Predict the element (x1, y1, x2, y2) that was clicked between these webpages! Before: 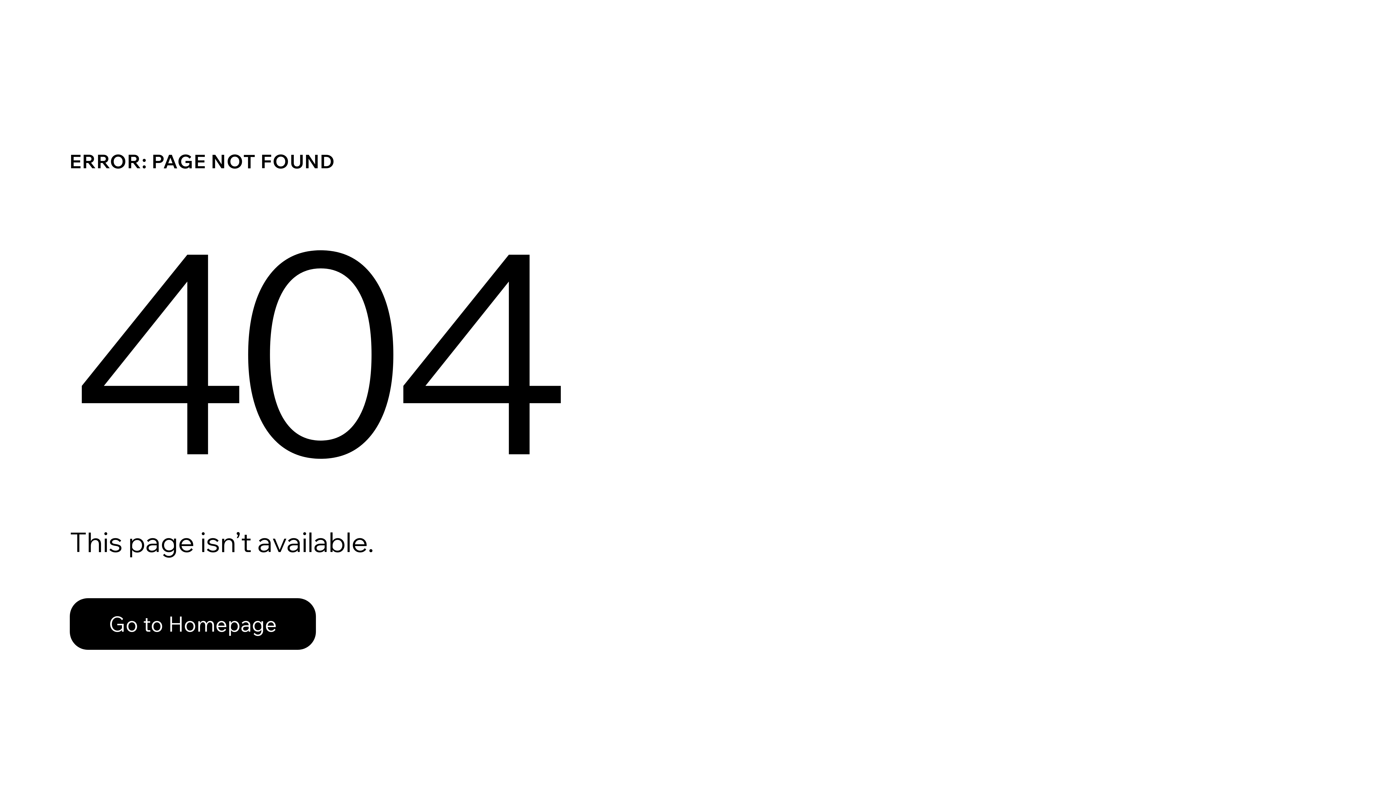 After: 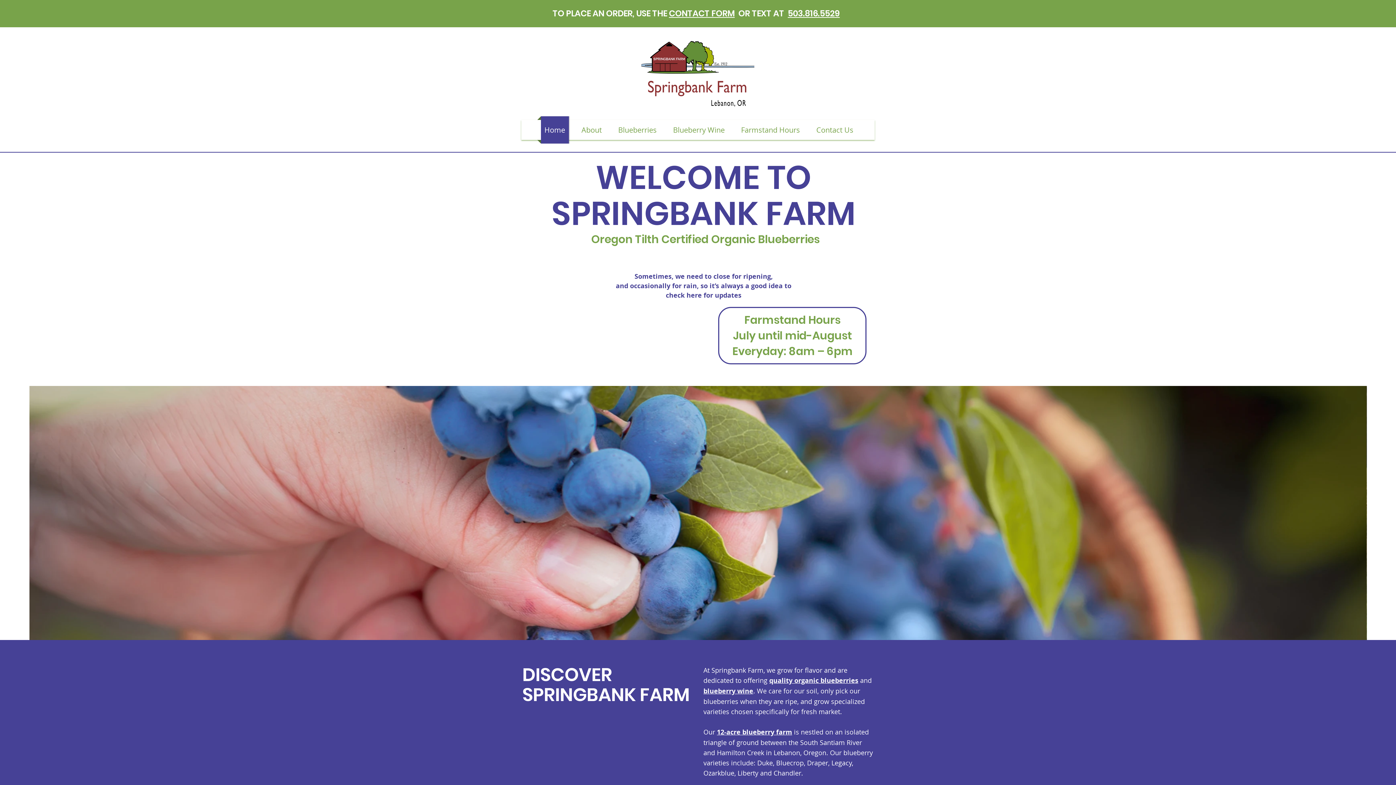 Action: label: Go to Homepage bbox: (69, 598, 316, 650)